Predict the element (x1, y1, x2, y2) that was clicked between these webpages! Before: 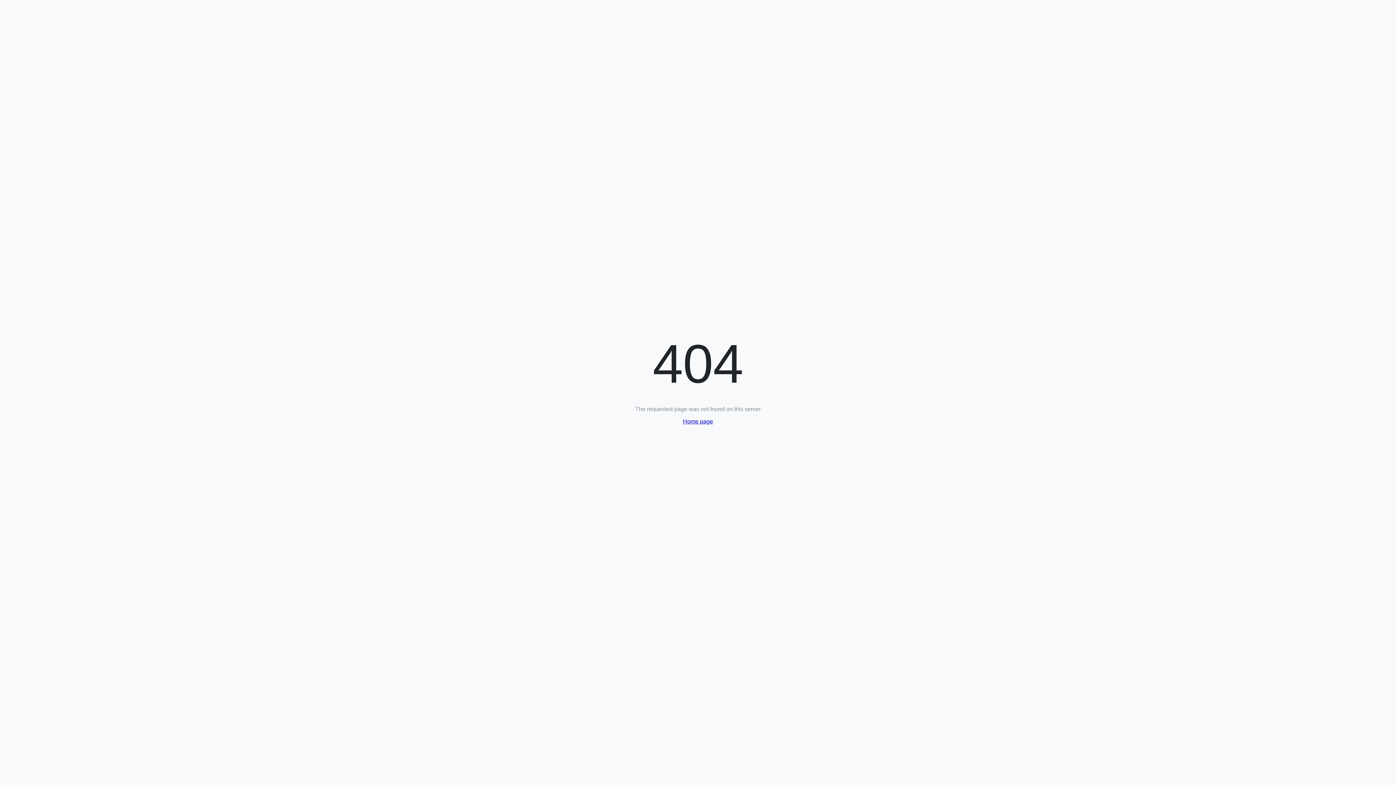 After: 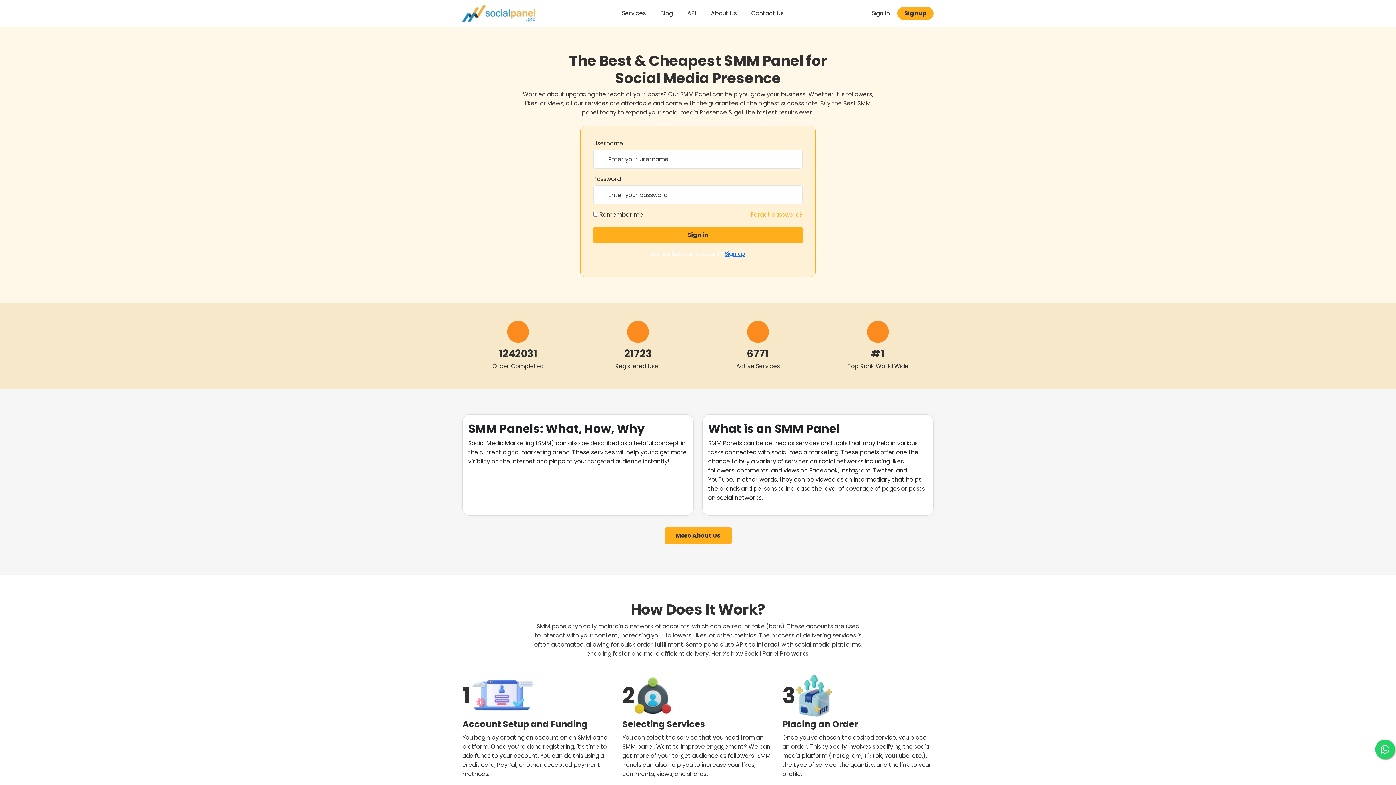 Action: label: Home page bbox: (683, 418, 713, 424)